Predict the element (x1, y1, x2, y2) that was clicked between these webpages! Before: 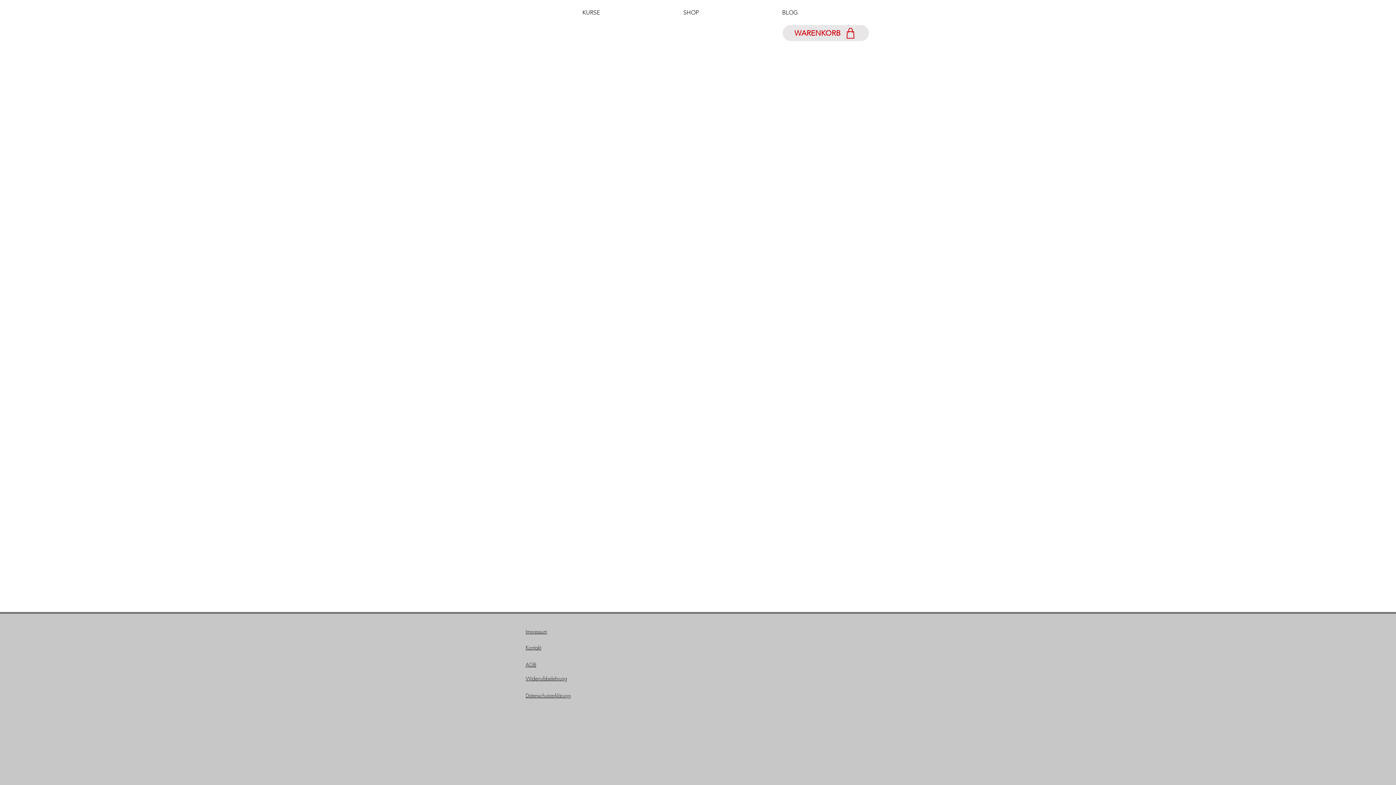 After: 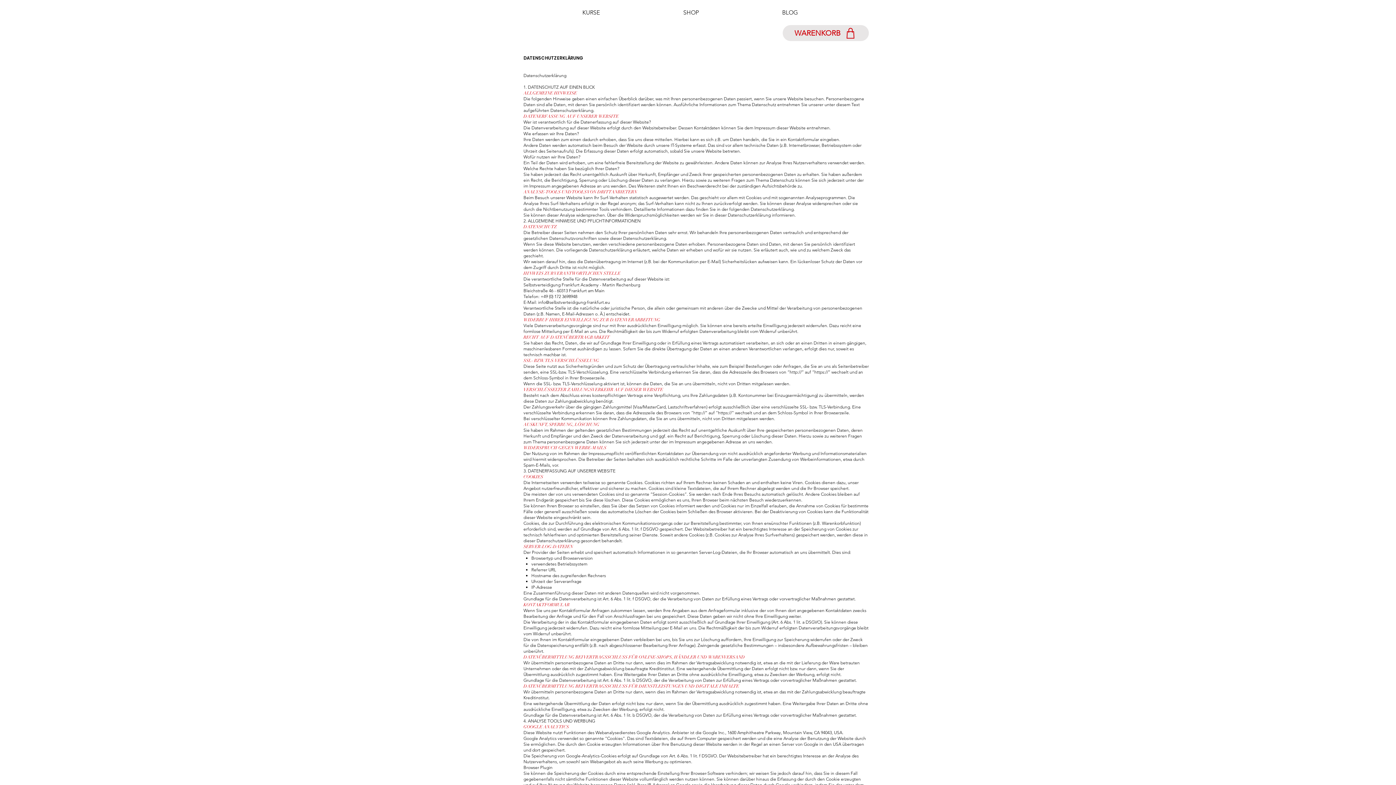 Action: label: Datenschutzerklärung bbox: (525, 692, 570, 699)